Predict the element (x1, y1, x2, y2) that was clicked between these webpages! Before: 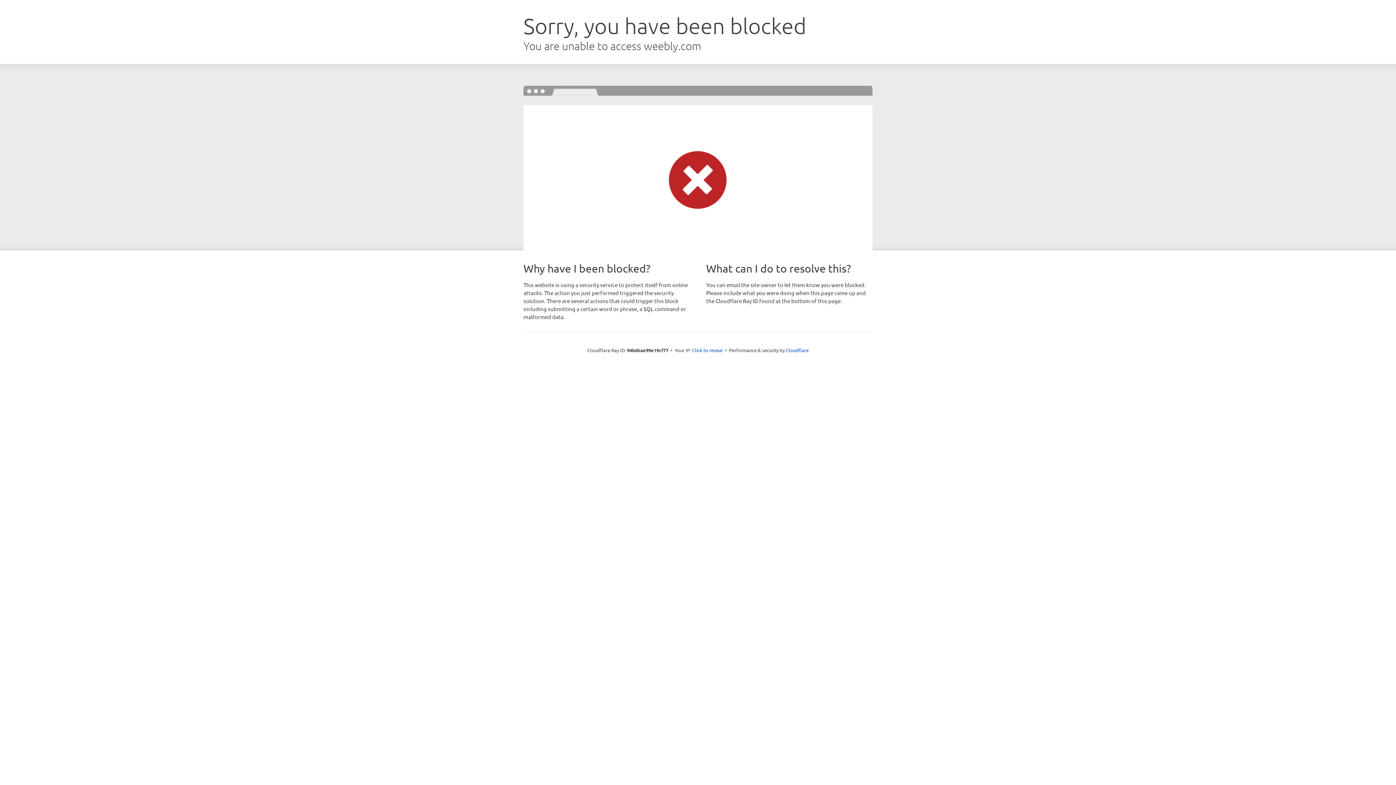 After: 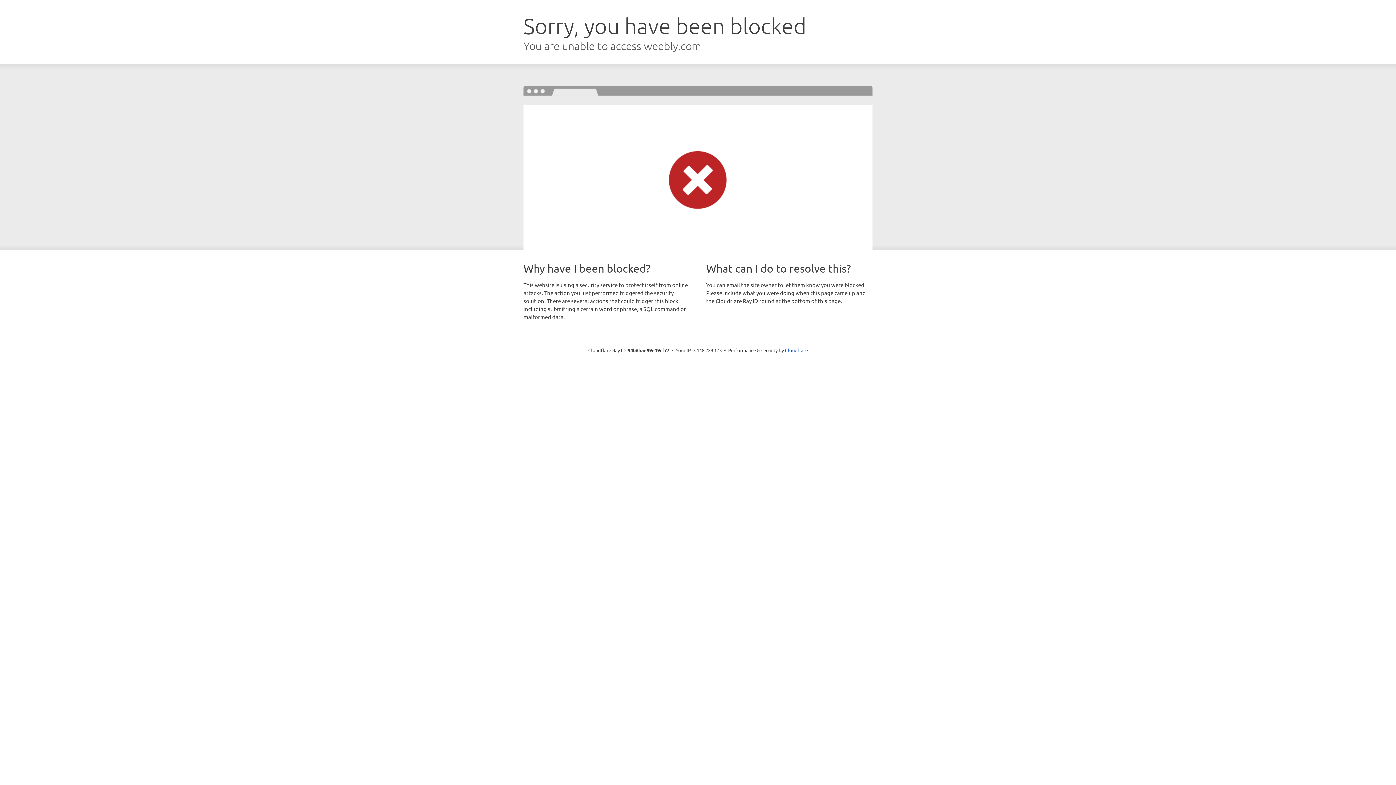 Action: bbox: (692, 346, 722, 353) label: Click to reveal